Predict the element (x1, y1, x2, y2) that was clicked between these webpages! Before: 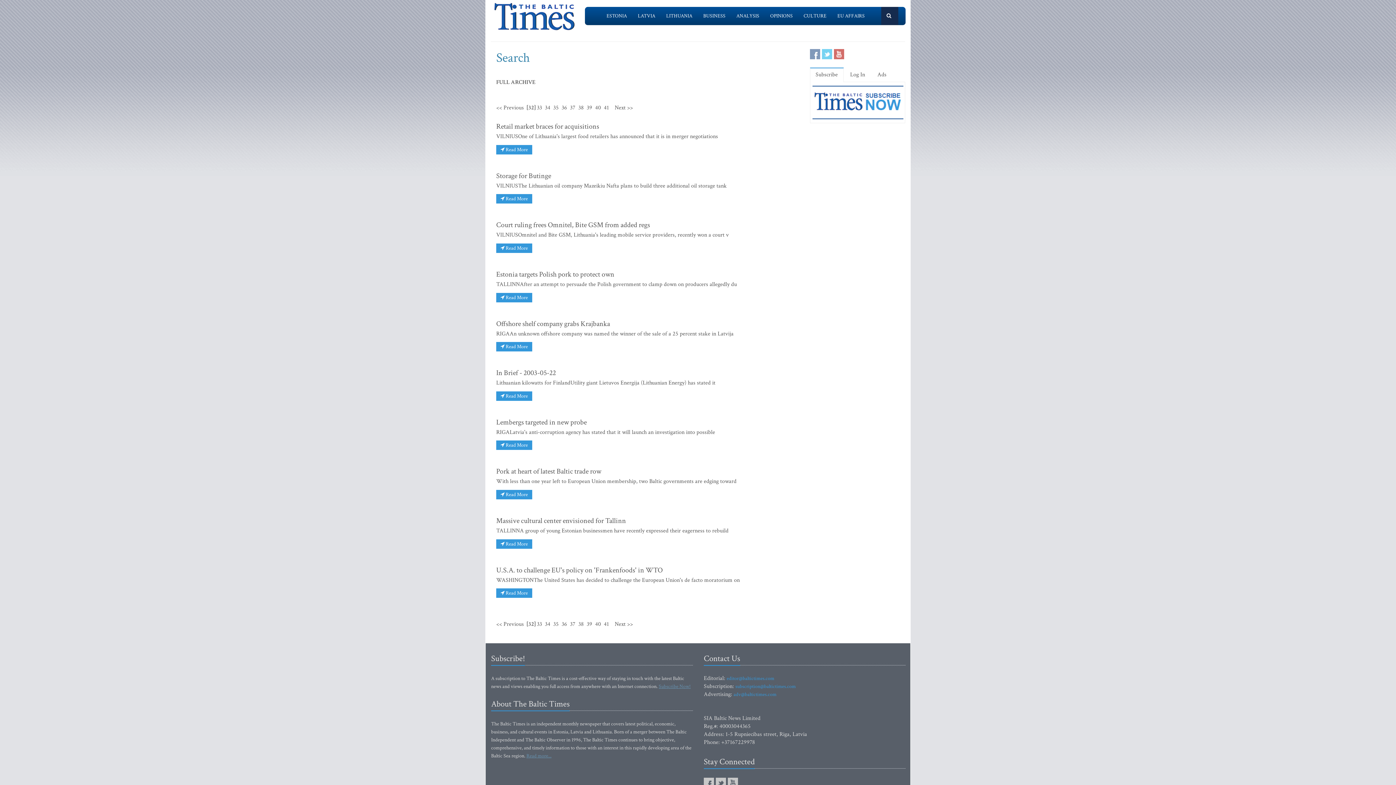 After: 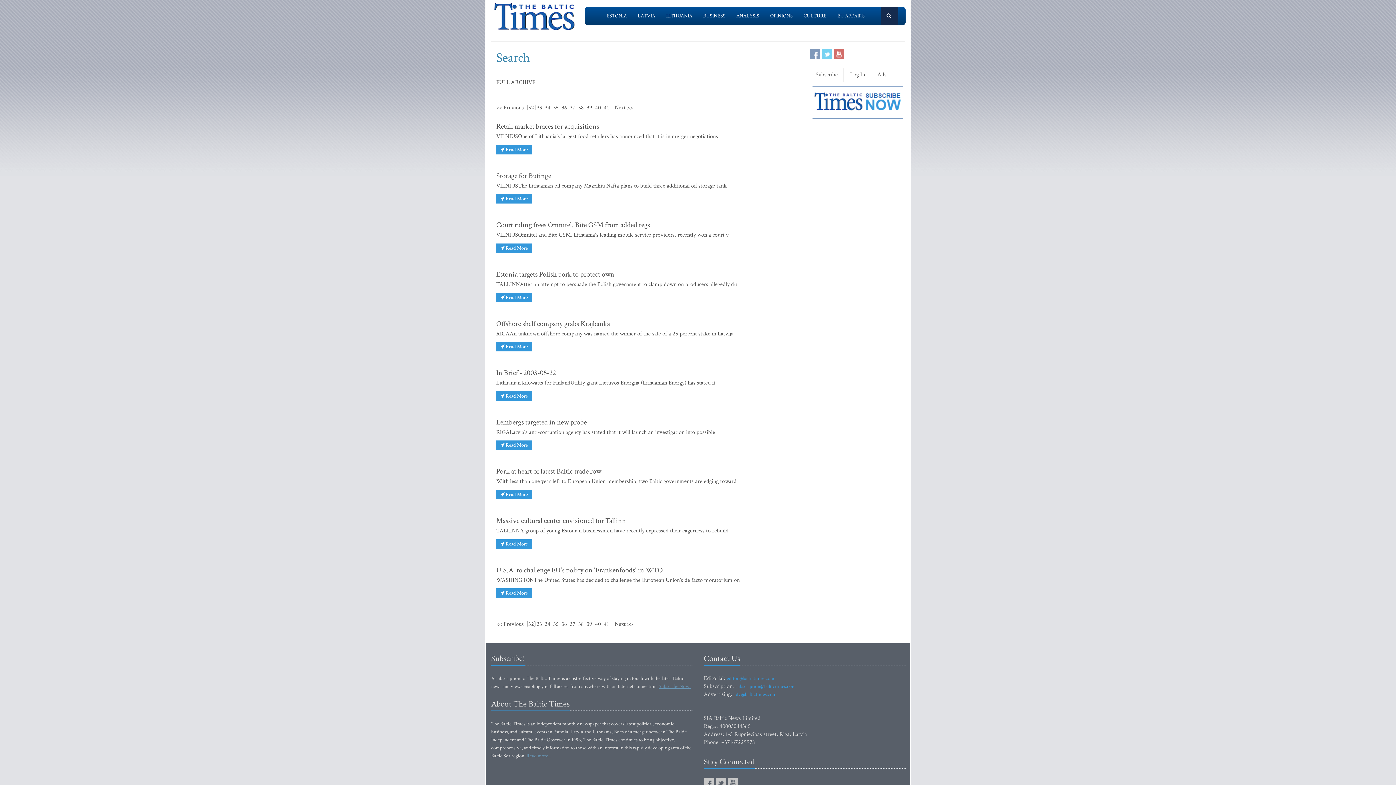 Action: bbox: (870, 6, 881, 17)